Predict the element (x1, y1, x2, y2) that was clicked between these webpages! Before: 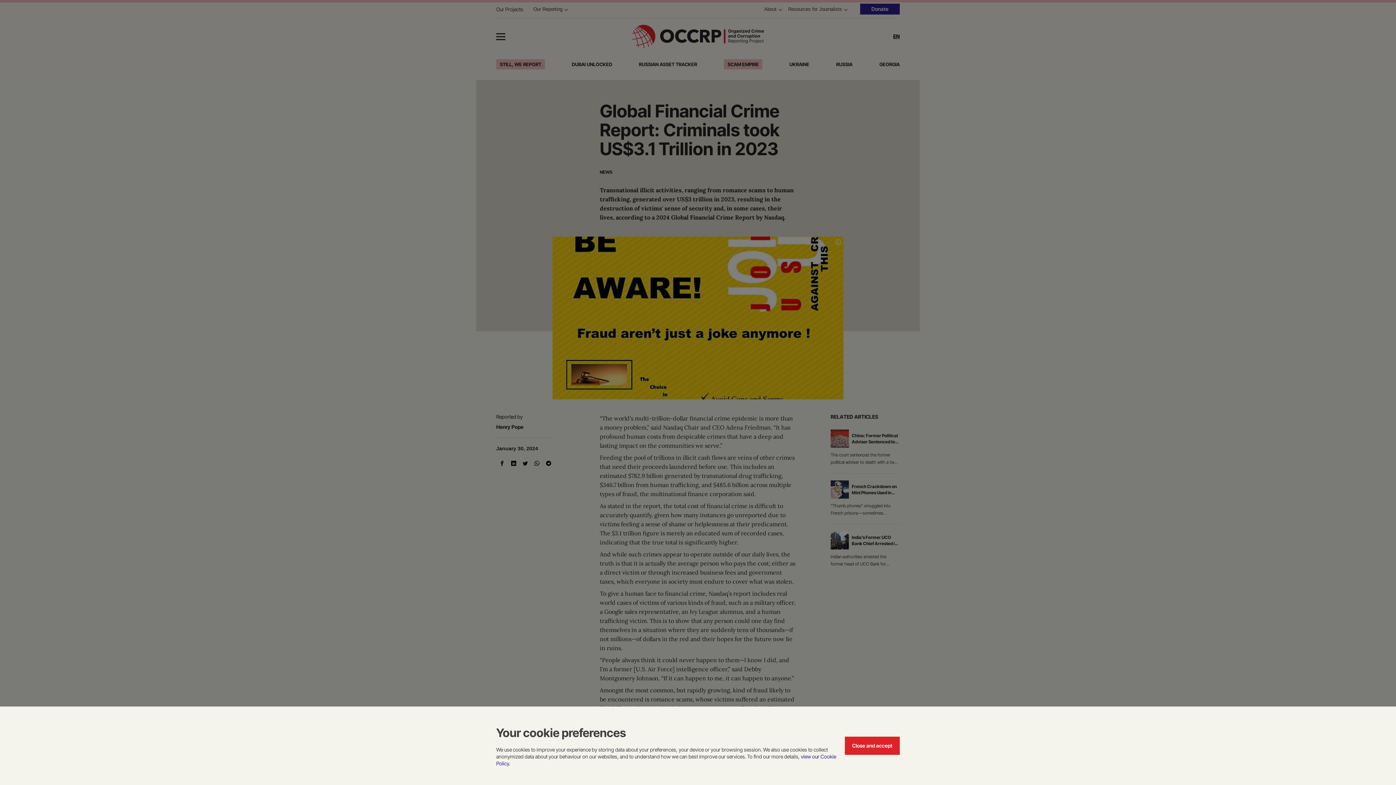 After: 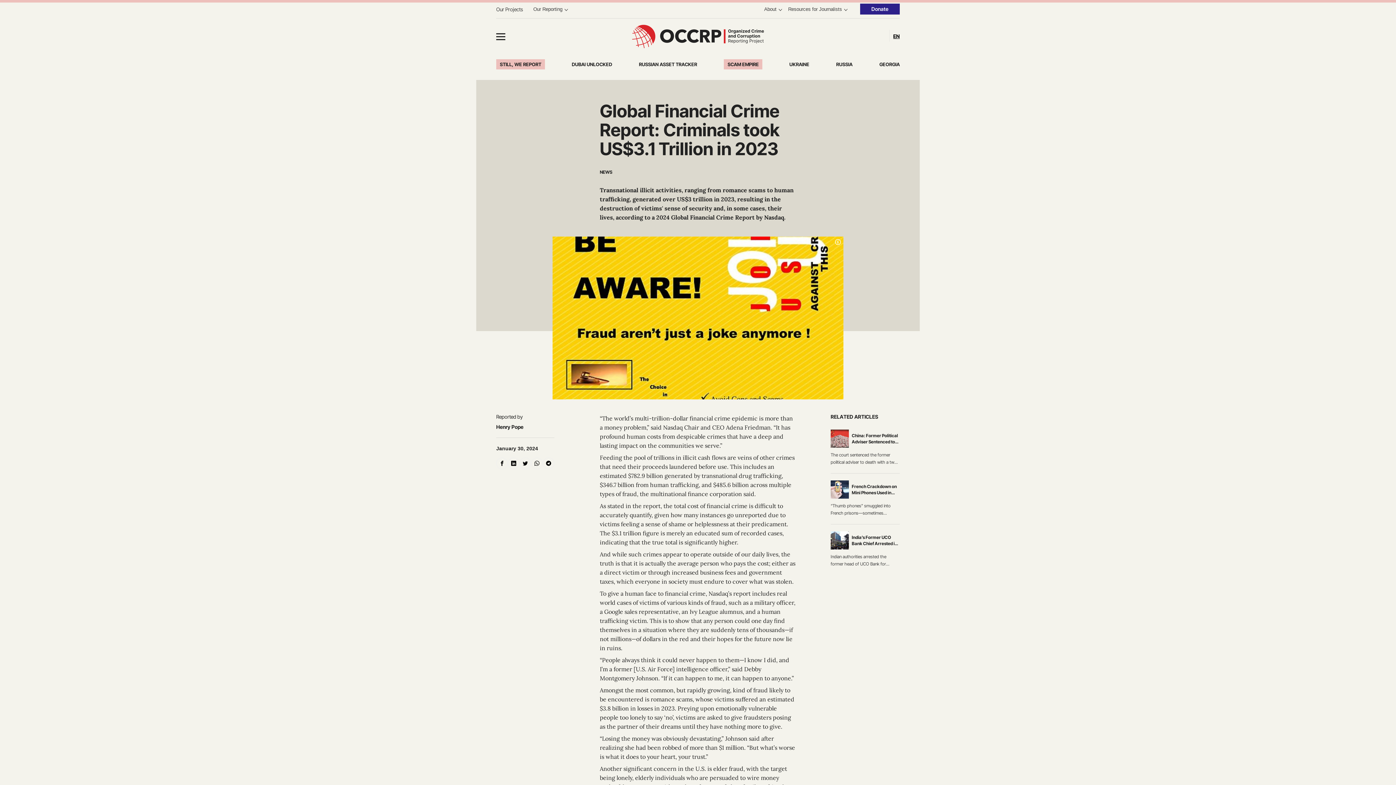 Action: label: Close and accept bbox: (845, 737, 900, 755)